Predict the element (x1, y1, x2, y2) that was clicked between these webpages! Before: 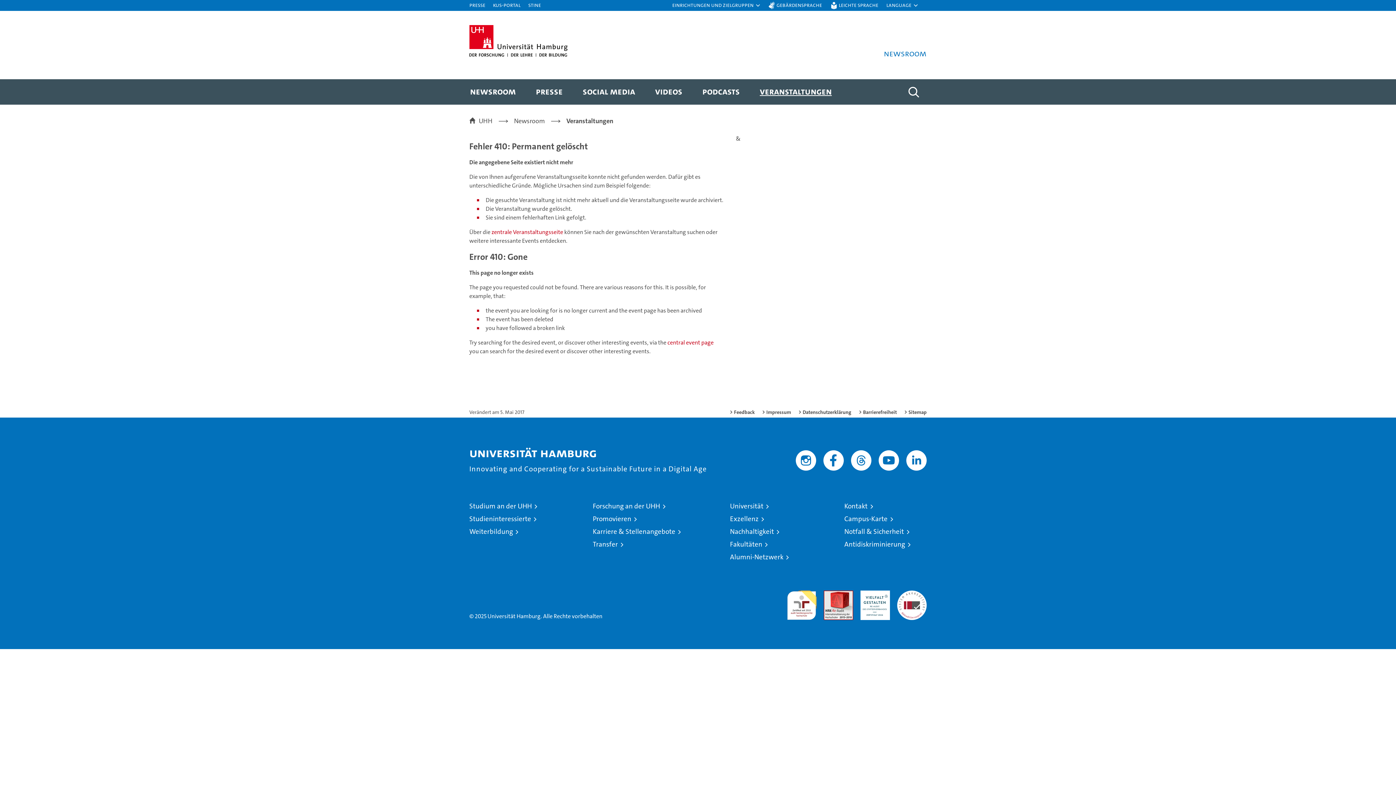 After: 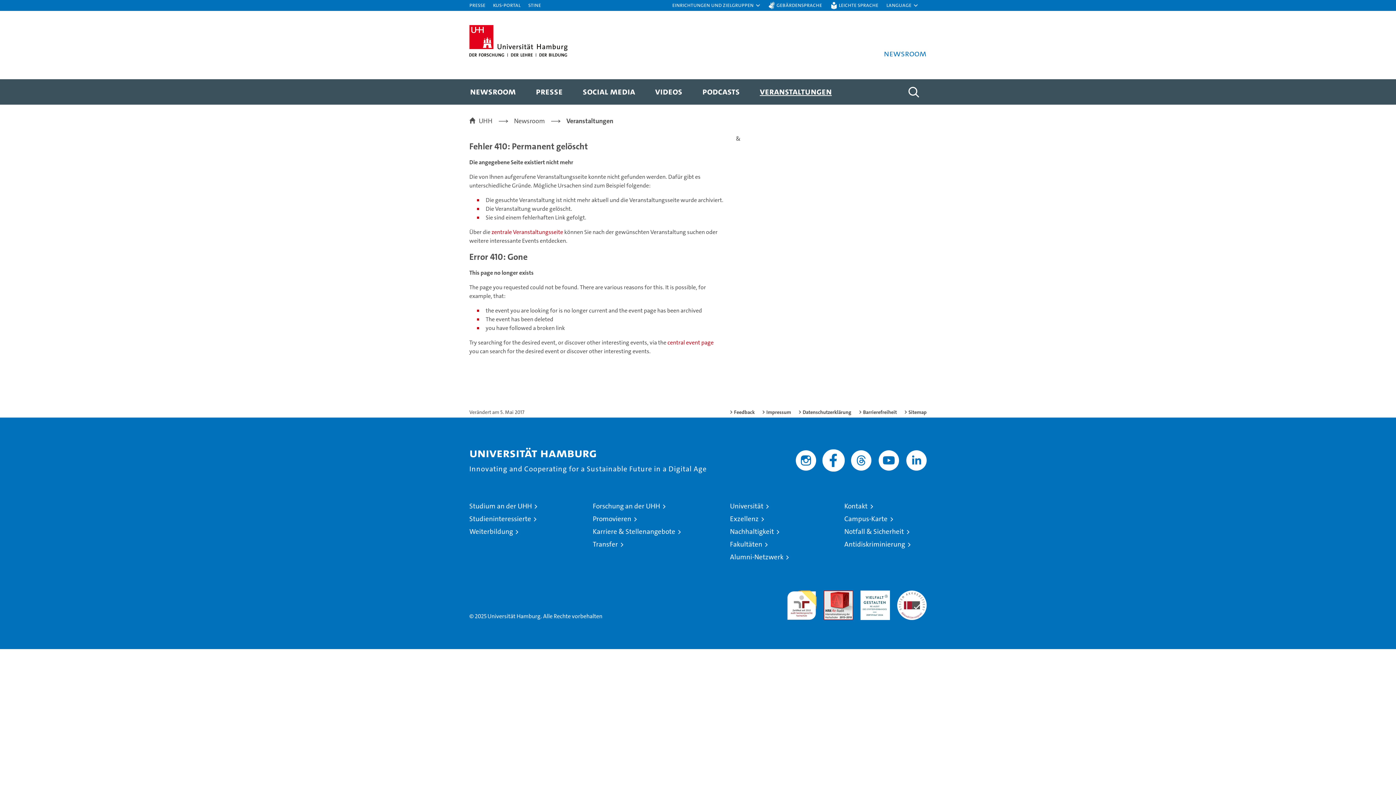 Action: bbox: (823, 450, 844, 470)